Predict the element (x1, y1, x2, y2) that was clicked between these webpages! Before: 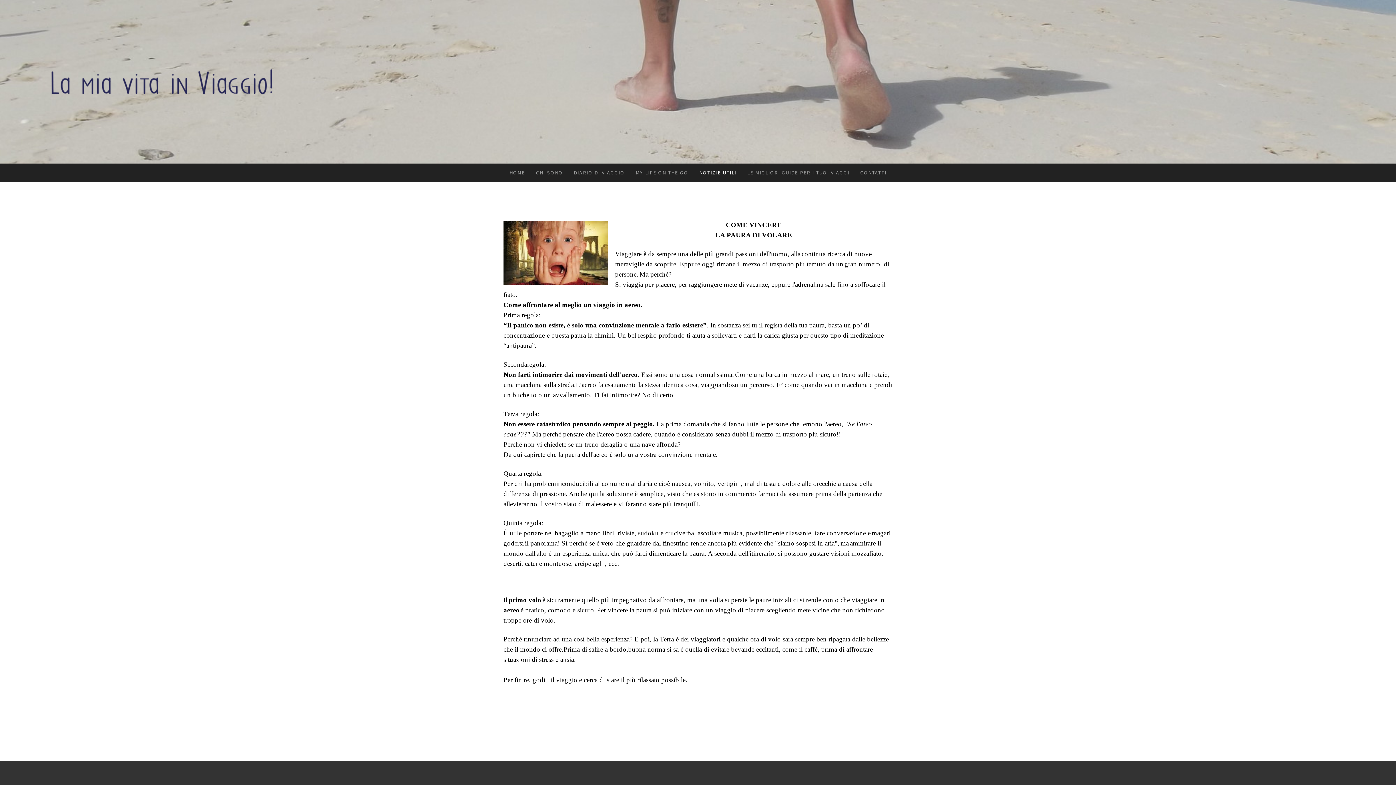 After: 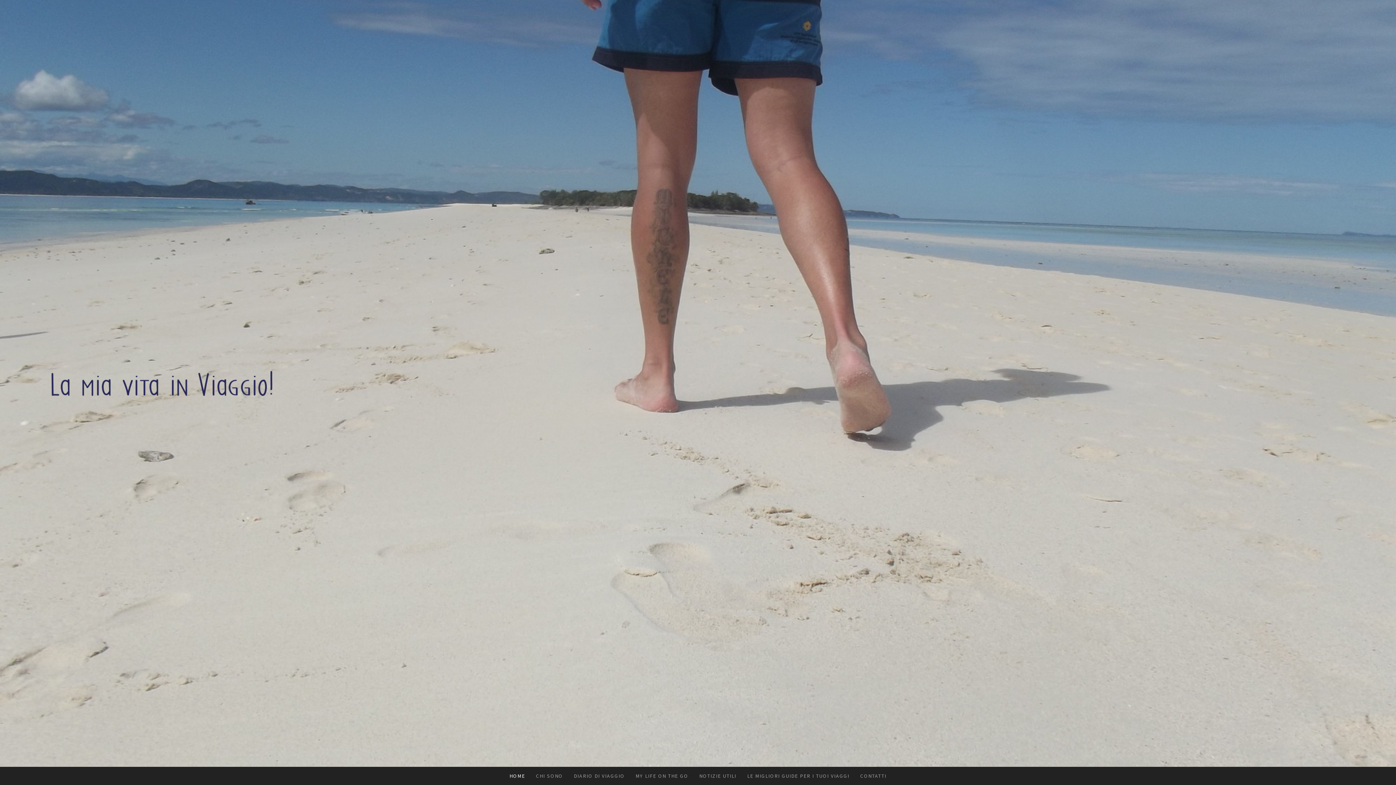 Action: bbox: (504, 163, 530, 181) label: HOME